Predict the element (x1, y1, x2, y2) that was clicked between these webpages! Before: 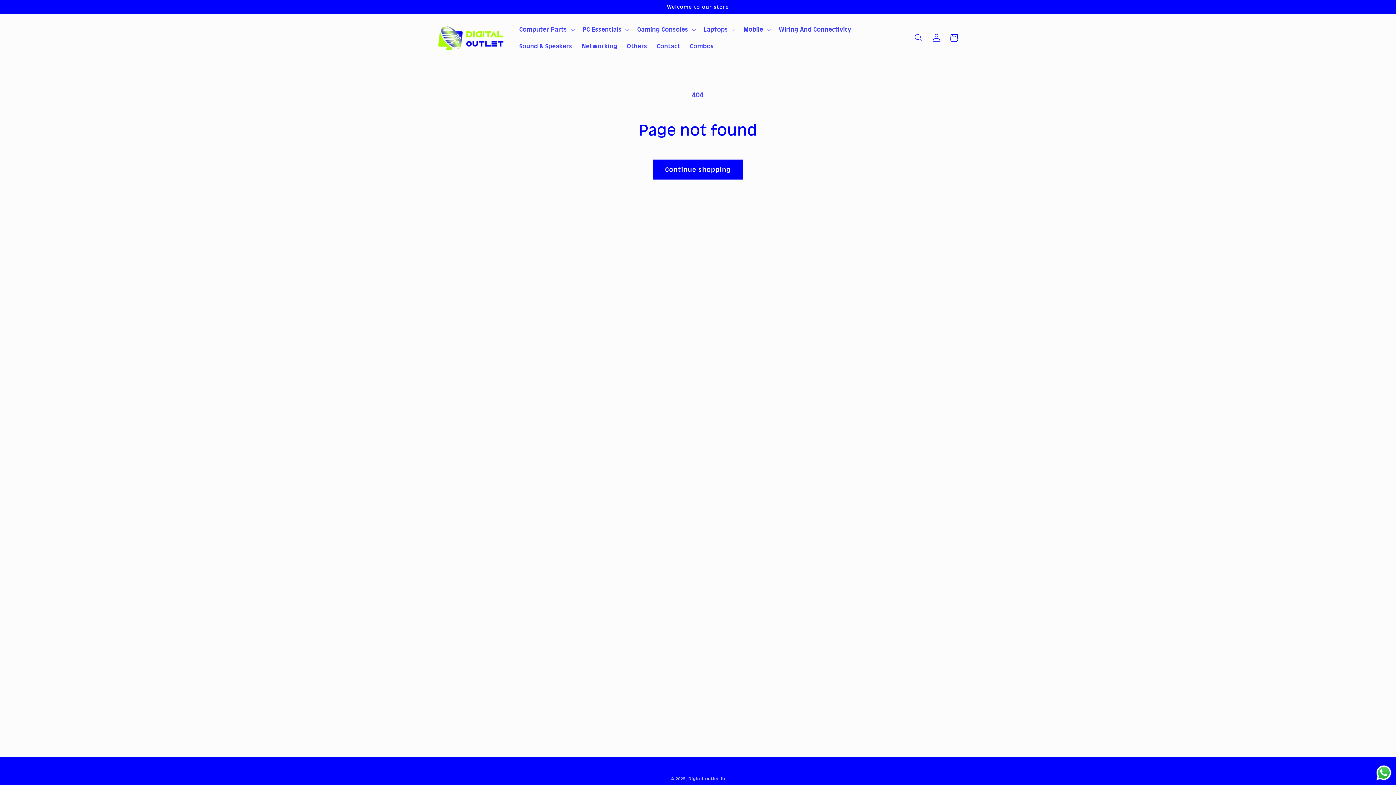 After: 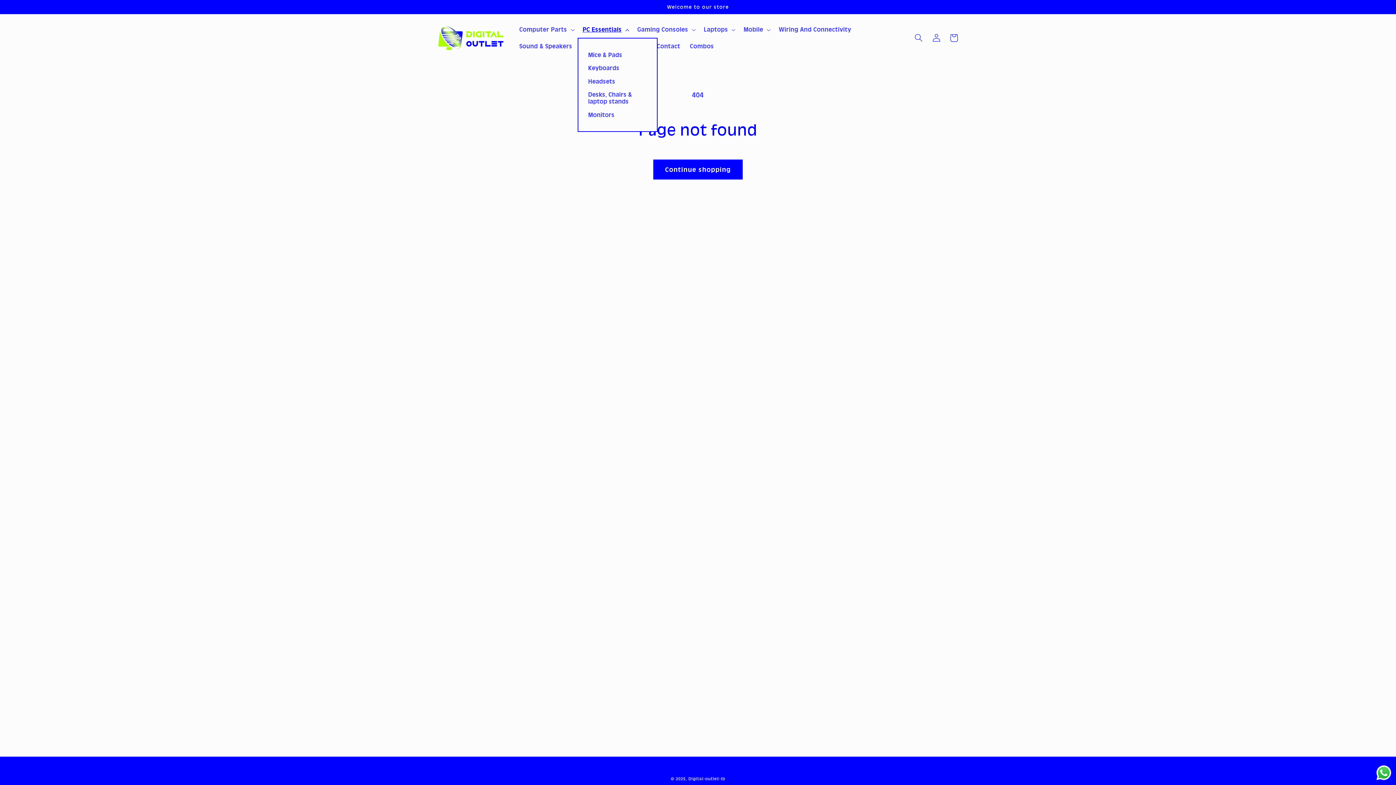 Action: label: PC Essentials bbox: (577, 21, 632, 37)